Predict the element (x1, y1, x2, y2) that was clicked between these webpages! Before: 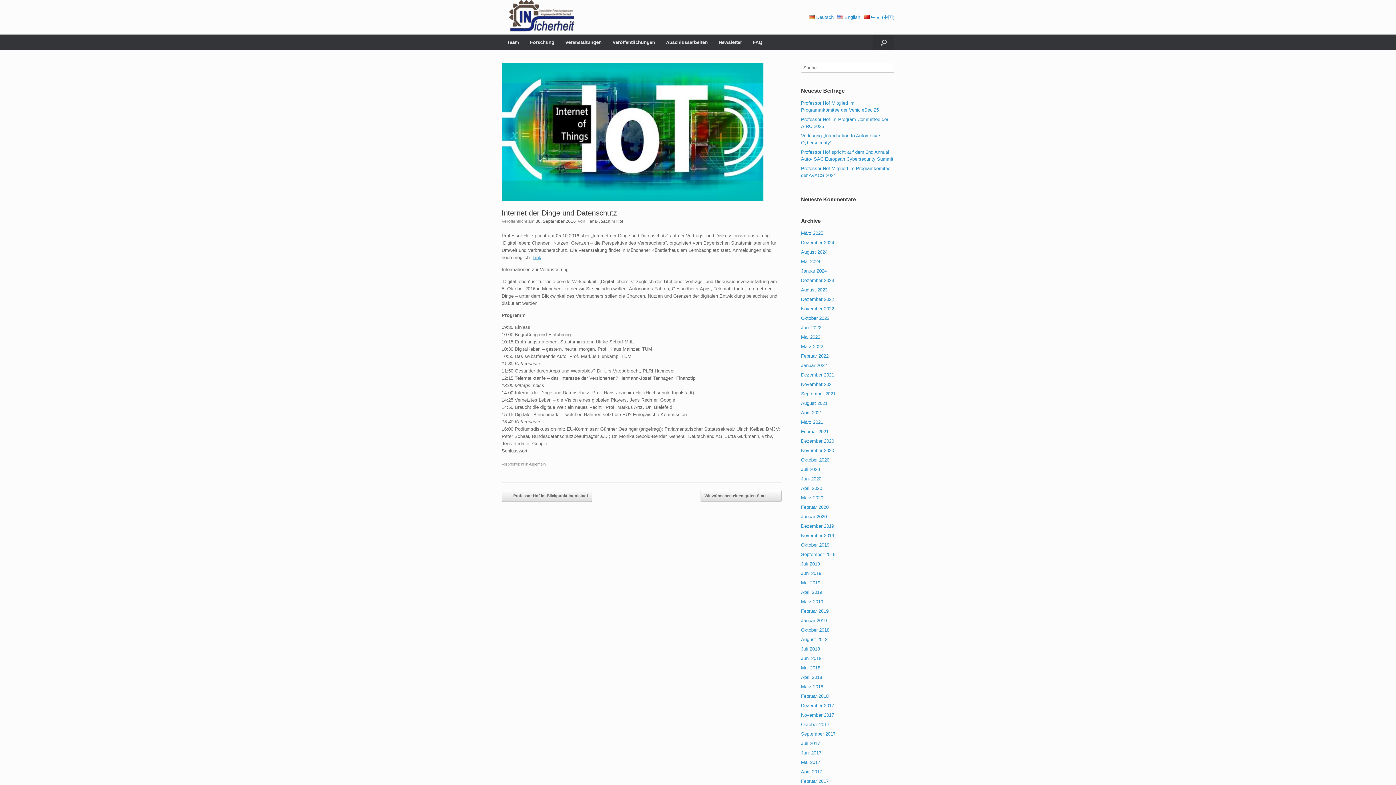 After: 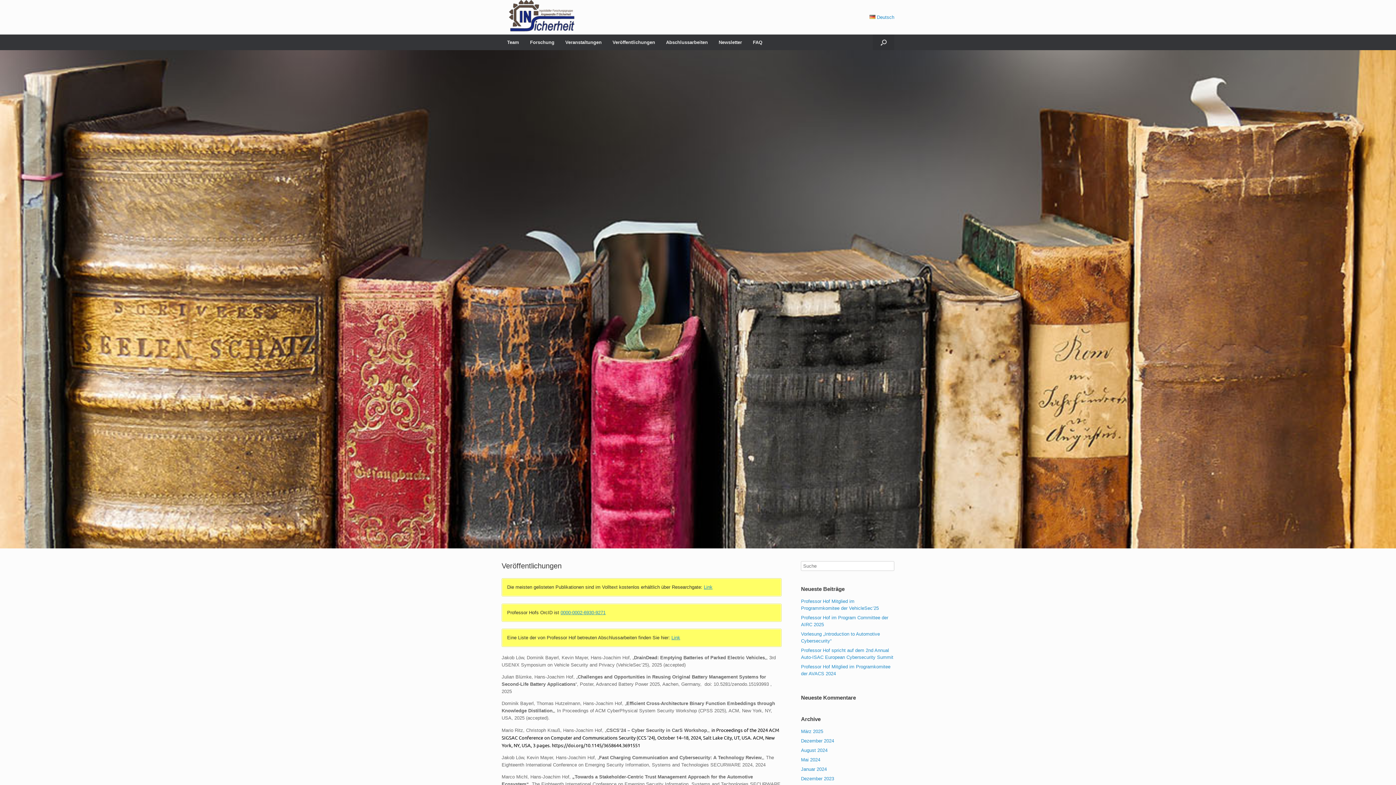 Action: bbox: (607, 34, 660, 50) label: Veröffentlichungen